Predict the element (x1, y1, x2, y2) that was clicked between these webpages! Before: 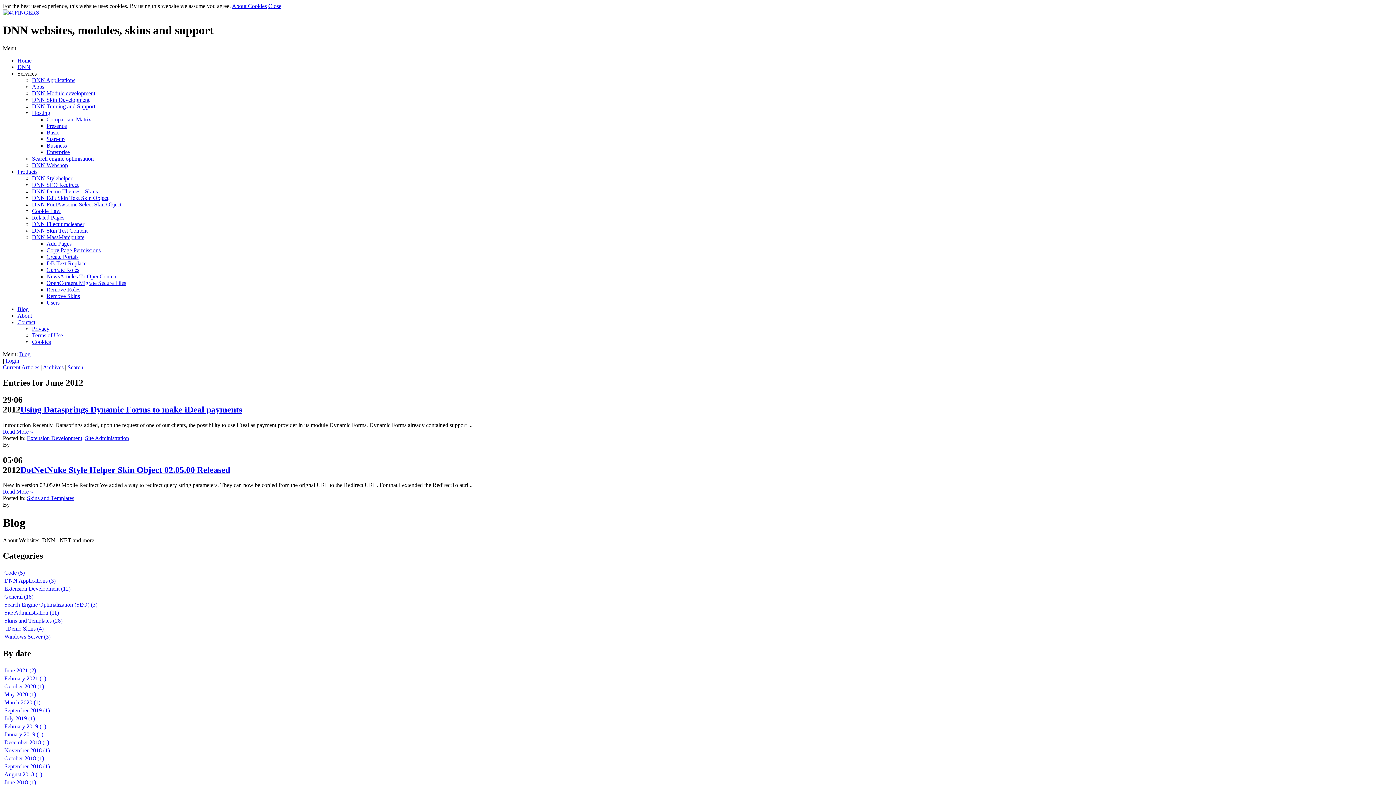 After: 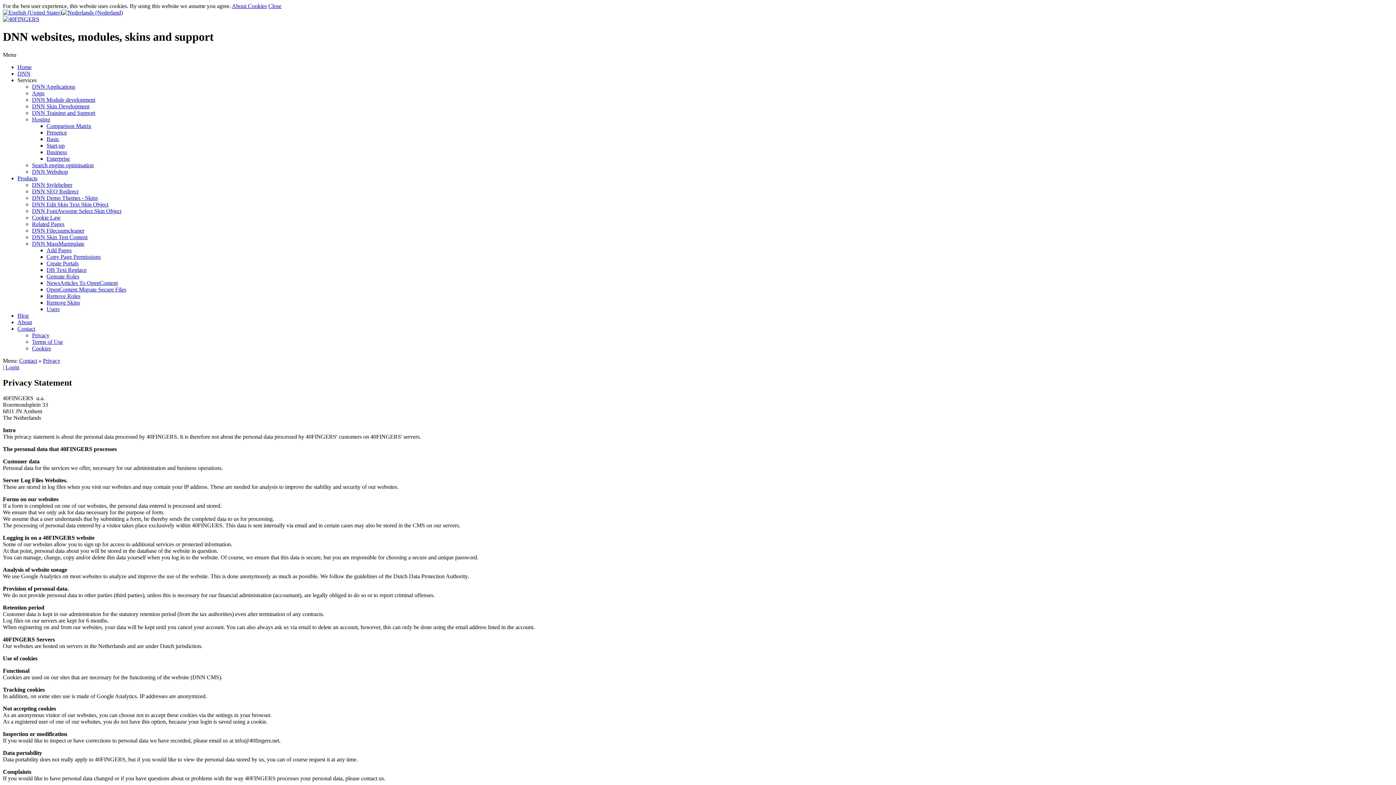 Action: label: Privacy bbox: (32, 325, 49, 331)